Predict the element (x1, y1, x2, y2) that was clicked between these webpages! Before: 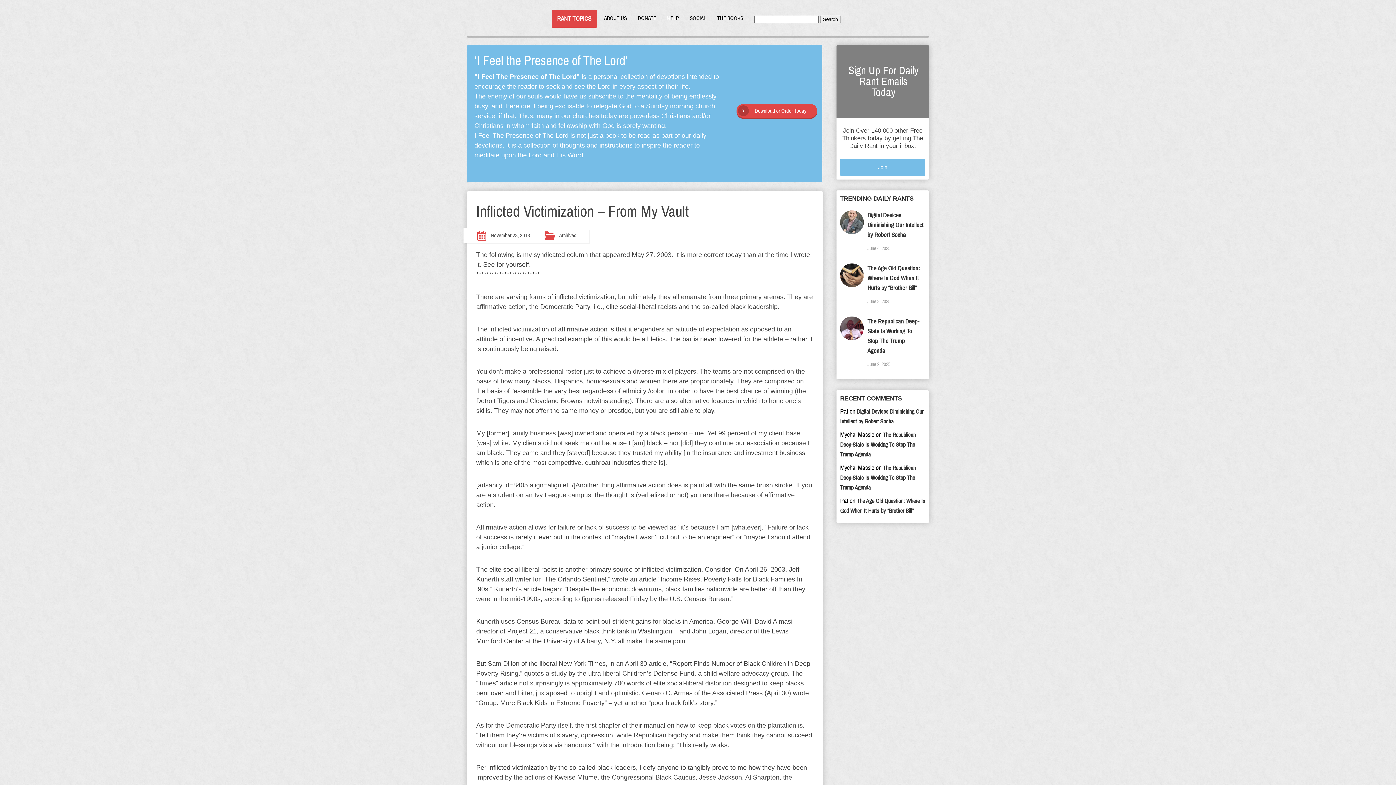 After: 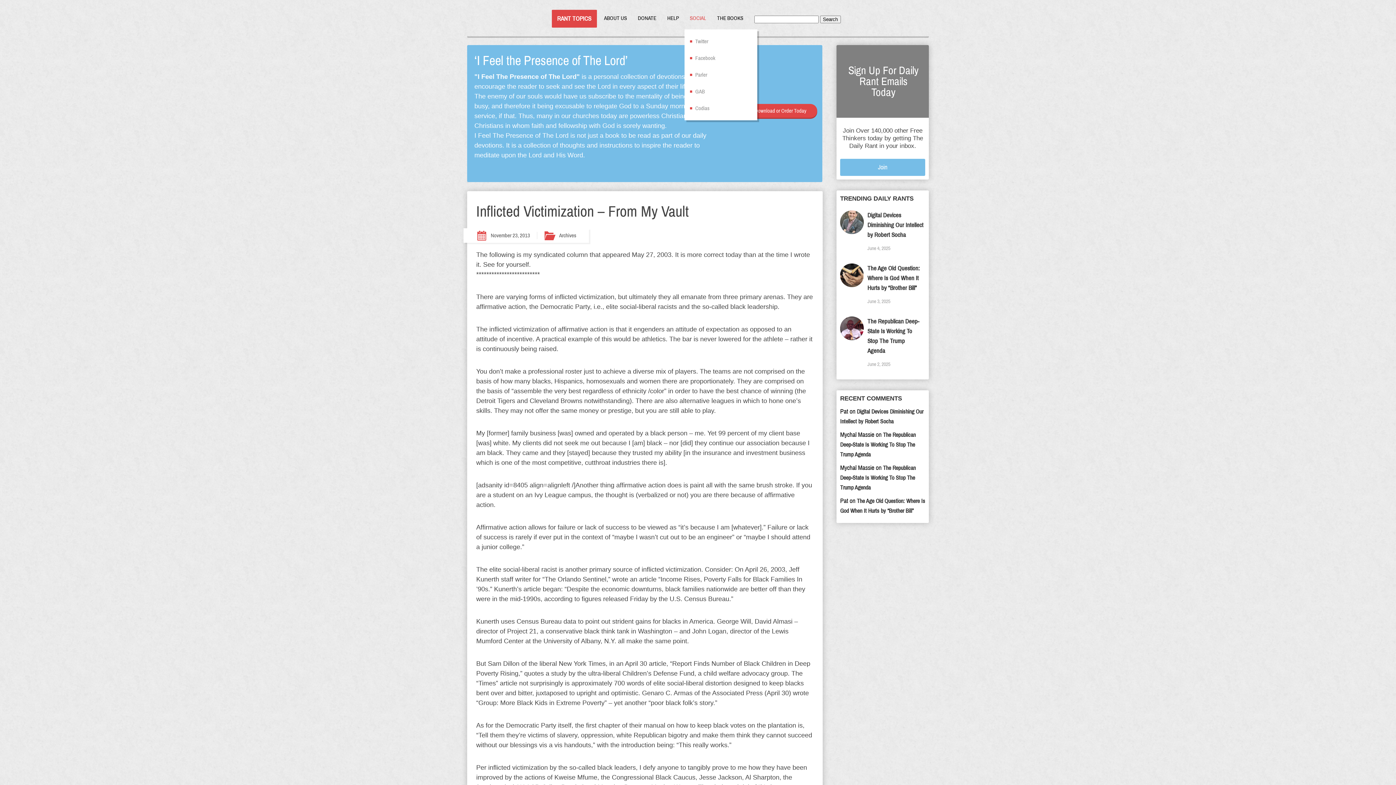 Action: bbox: (690, 15, 706, 21) label: SOCIAL